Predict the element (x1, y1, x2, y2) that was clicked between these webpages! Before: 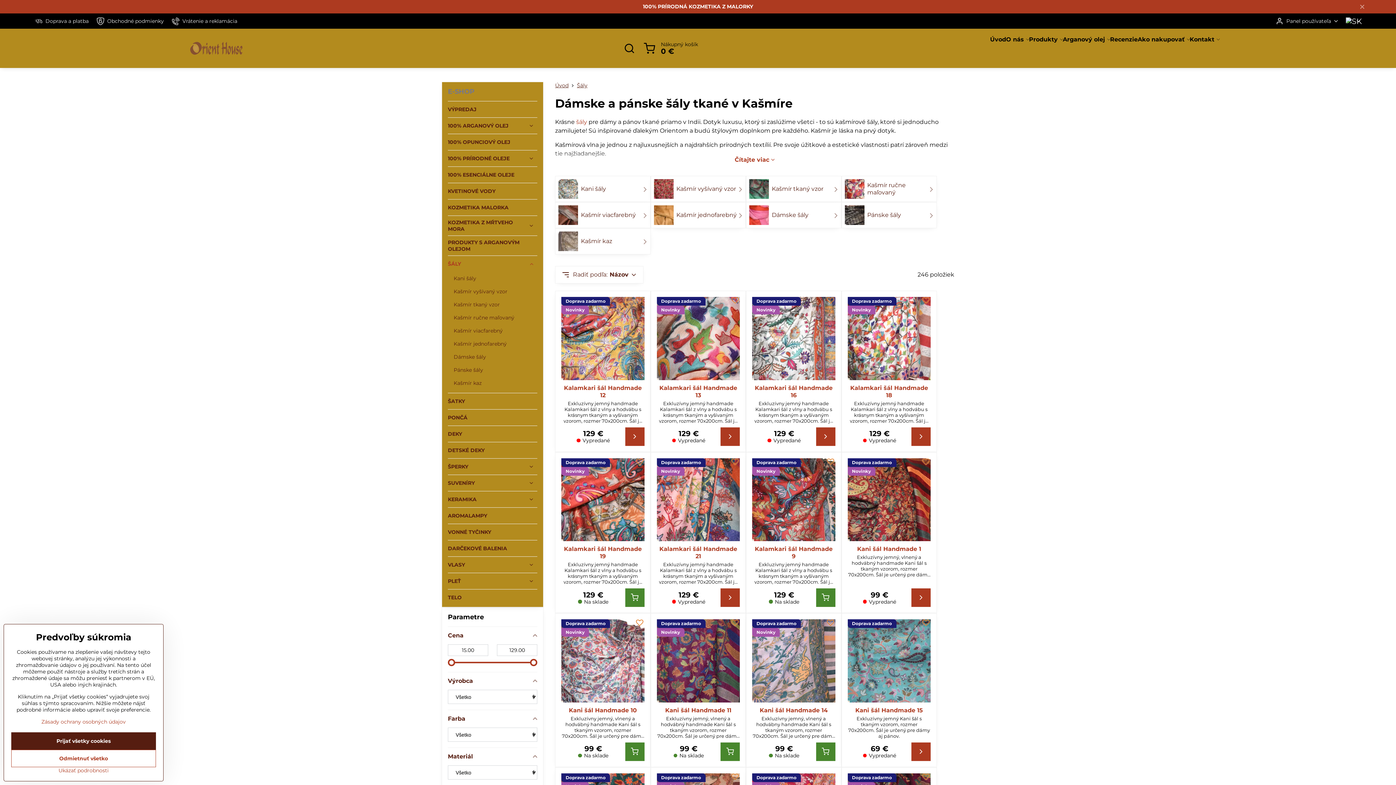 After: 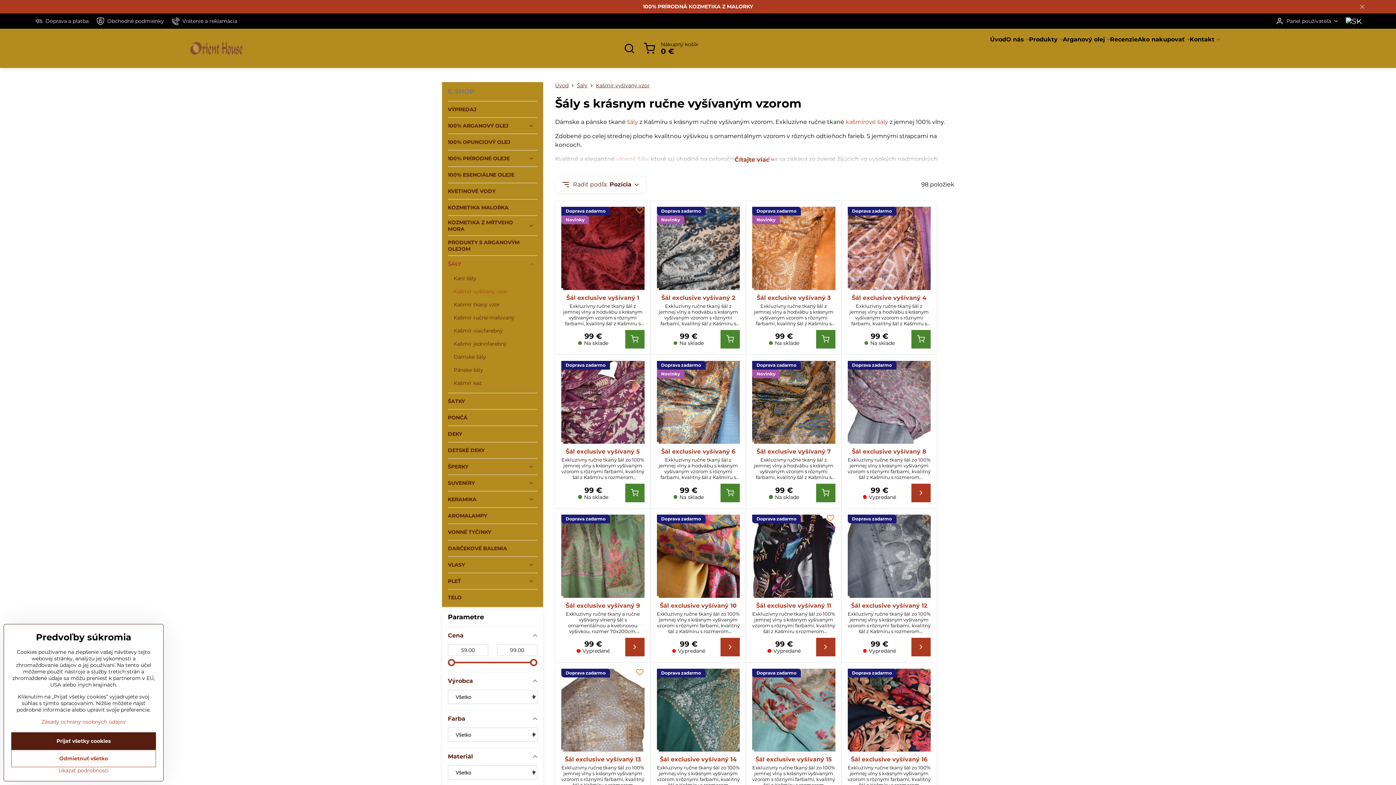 Action: bbox: (453, 285, 537, 298) label: Kašmír vyšívaný vzor